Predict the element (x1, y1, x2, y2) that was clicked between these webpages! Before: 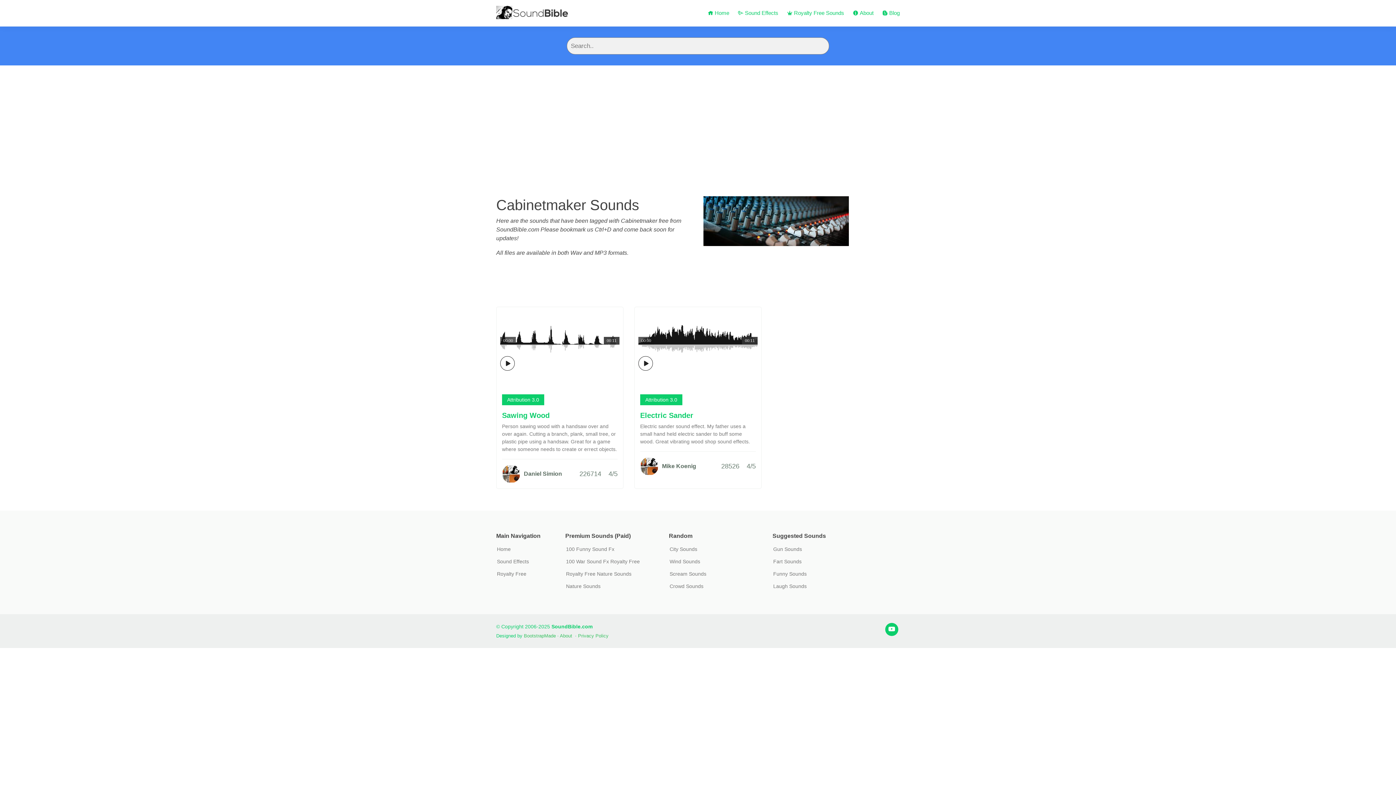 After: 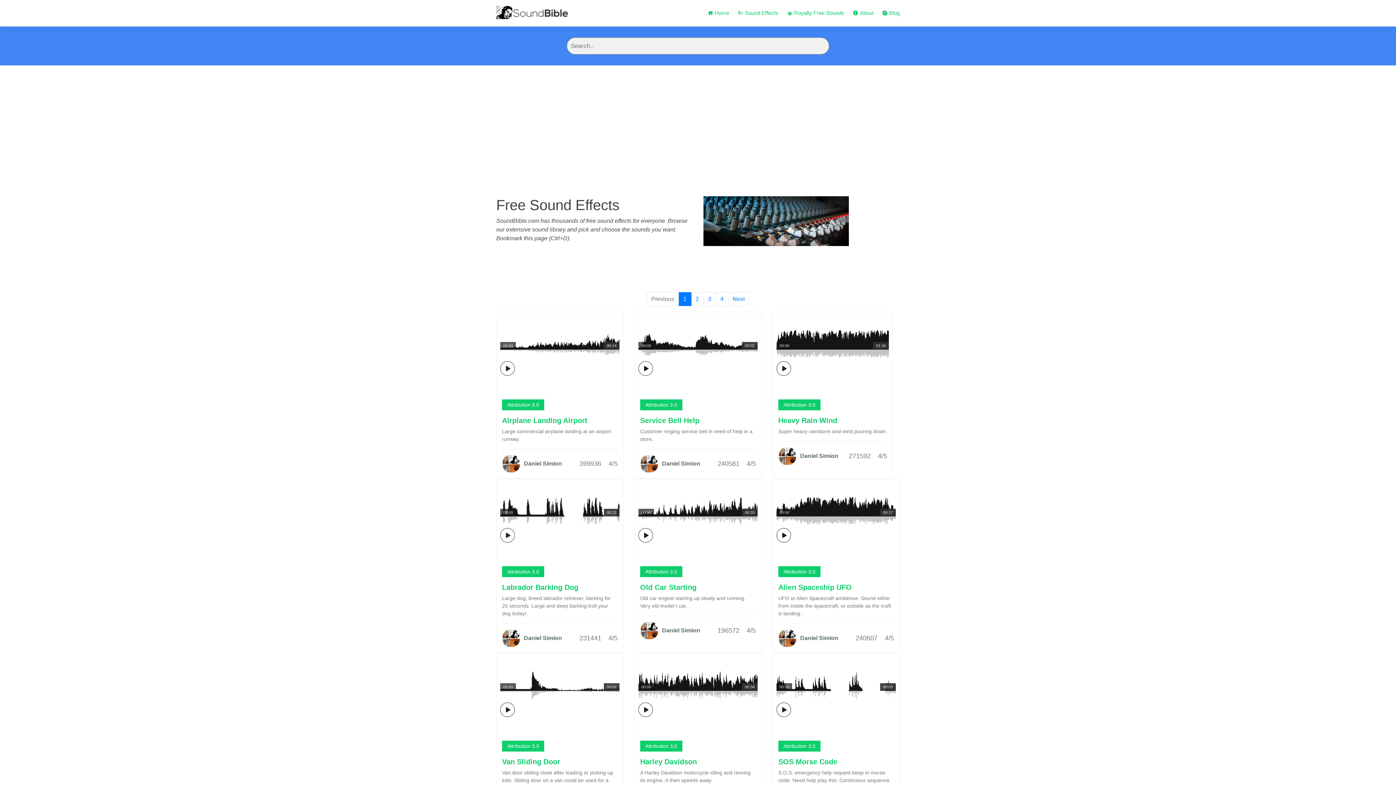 Action: bbox: (497, 559, 529, 564) label: Sound Effects